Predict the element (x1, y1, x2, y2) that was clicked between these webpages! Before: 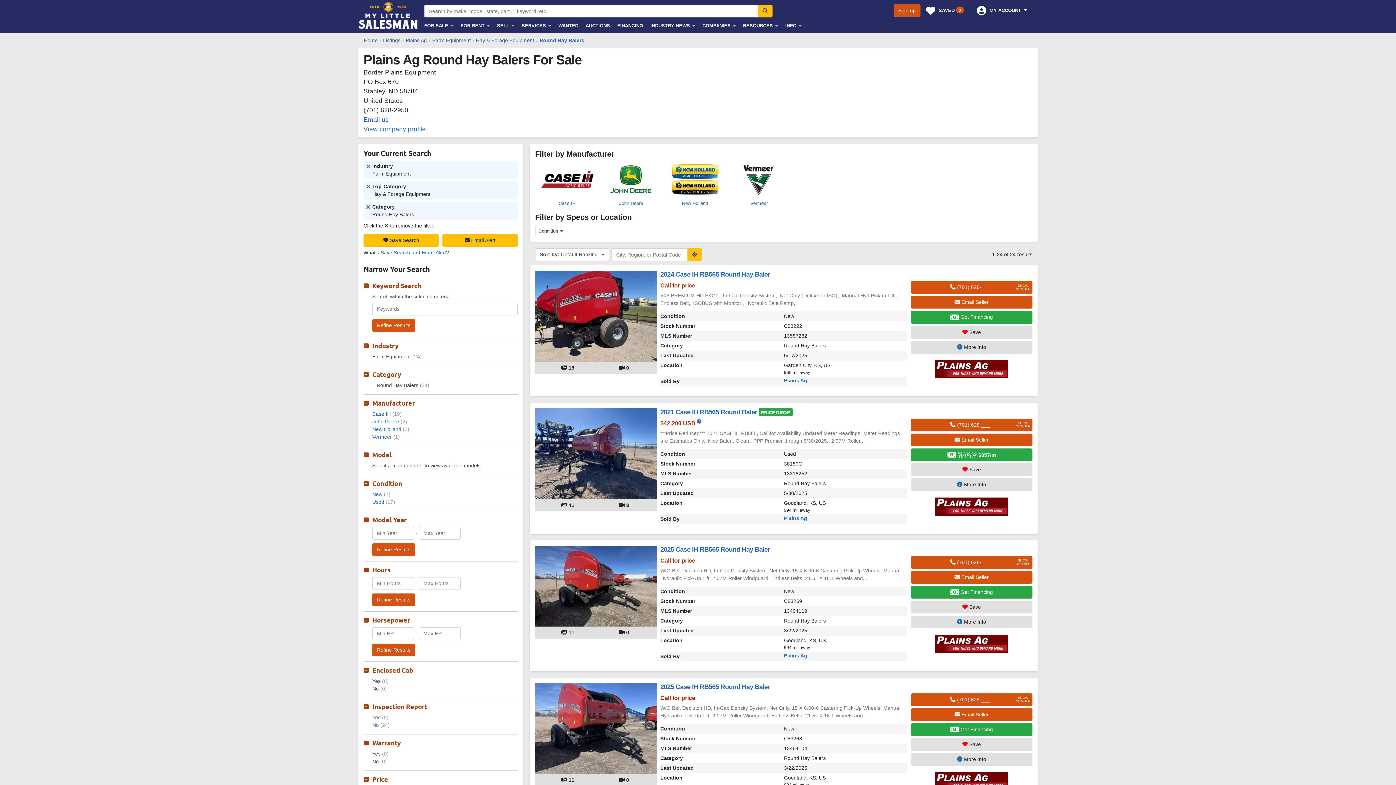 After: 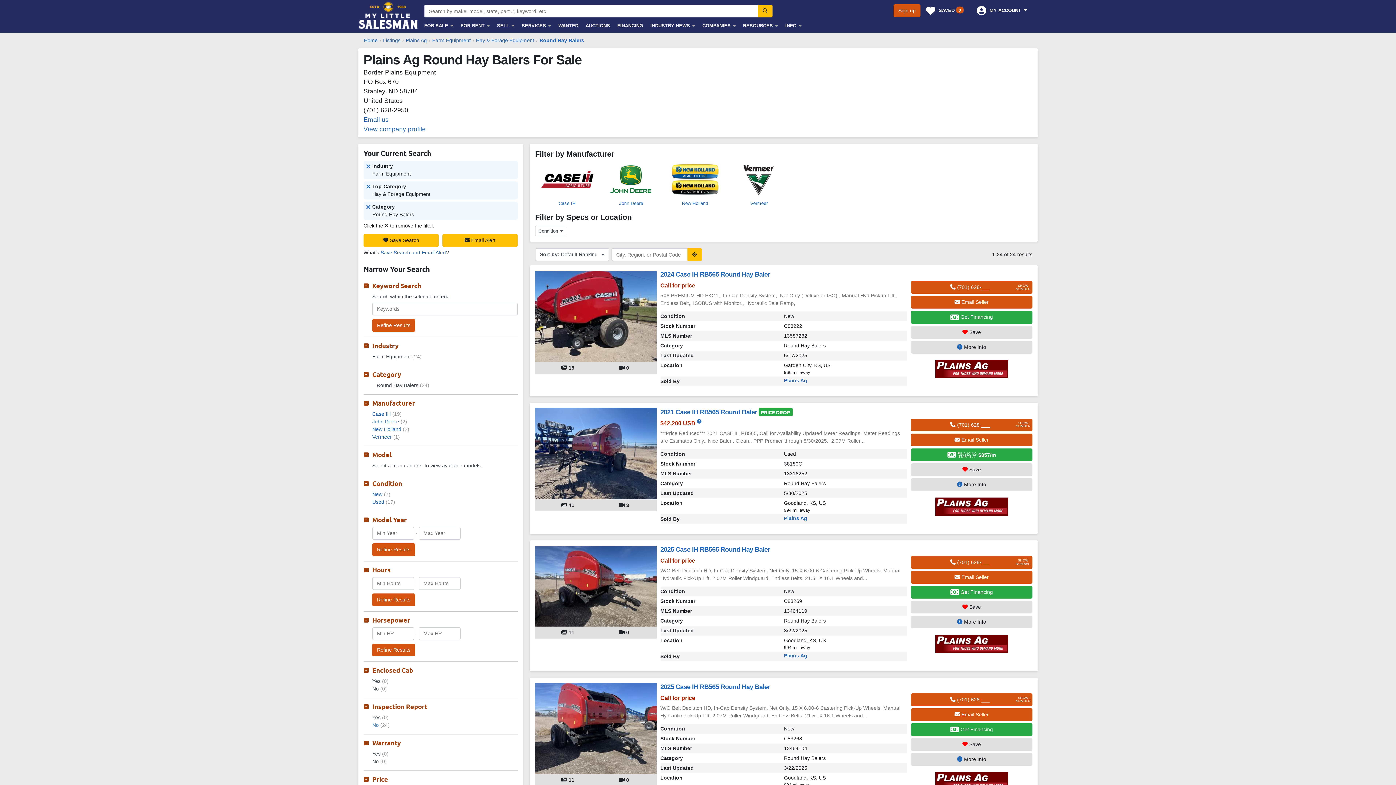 Action: label: Round Hay Balers bbox: (539, 37, 584, 43)